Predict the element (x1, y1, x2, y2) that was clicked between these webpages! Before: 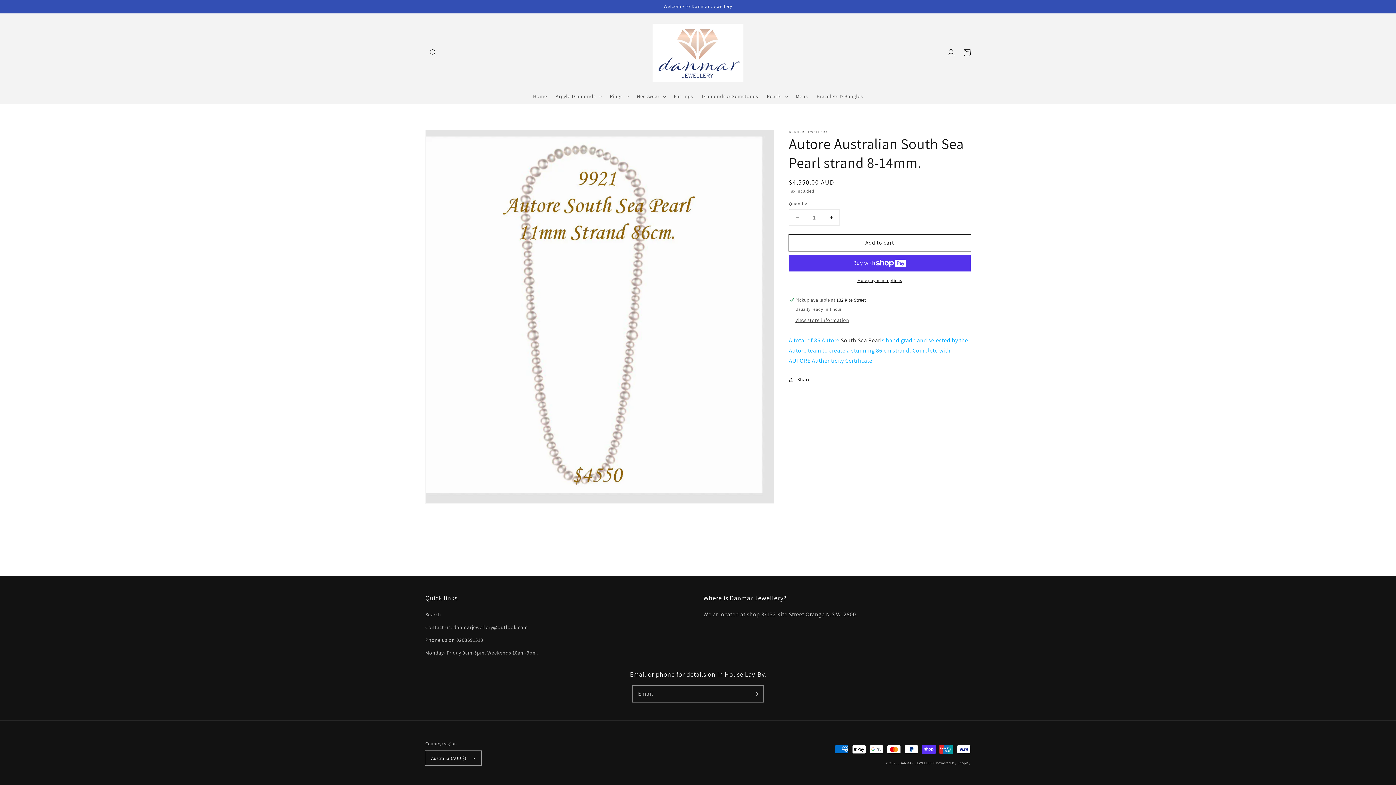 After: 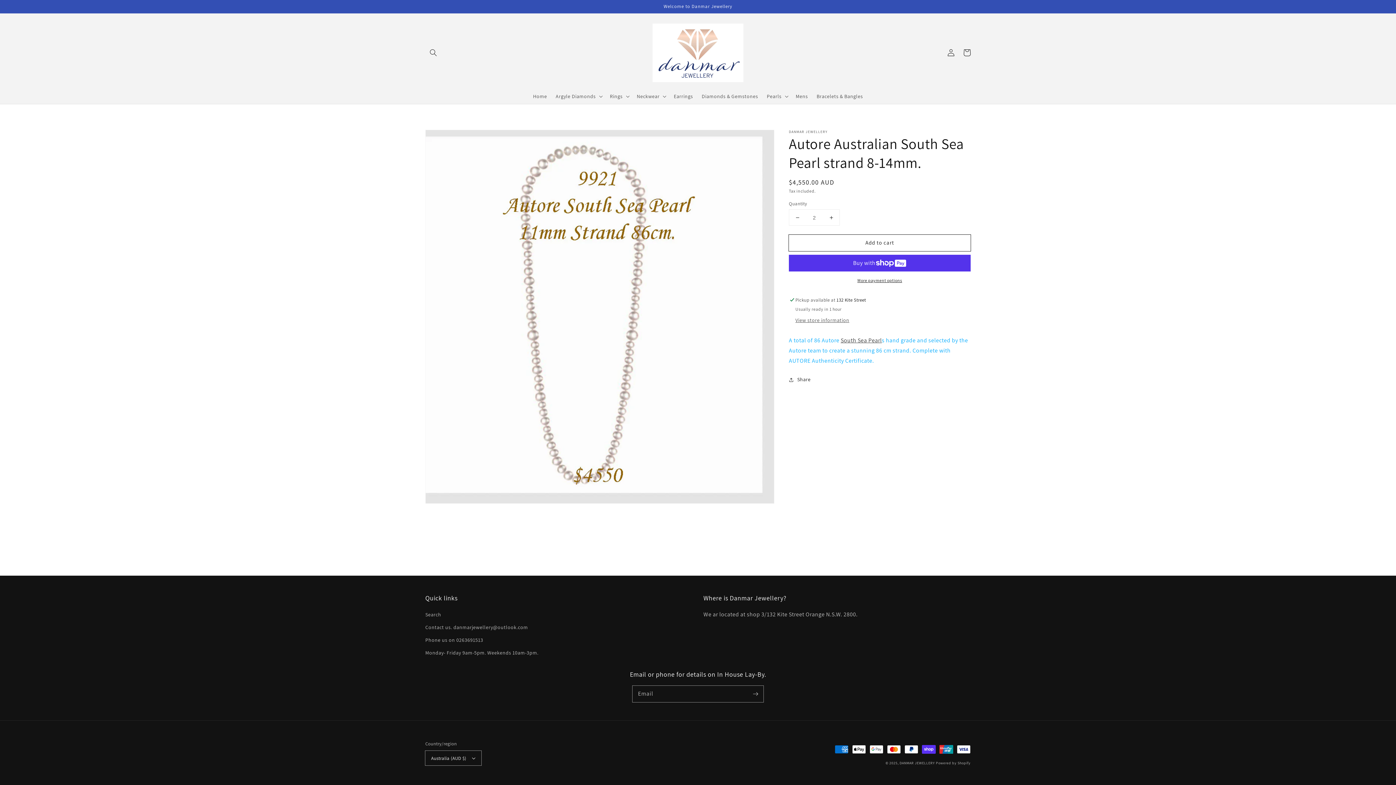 Action: label: Increase quantity for Autore Australian South Sea Pearl strand 8-14mm. bbox: (823, 209, 839, 225)